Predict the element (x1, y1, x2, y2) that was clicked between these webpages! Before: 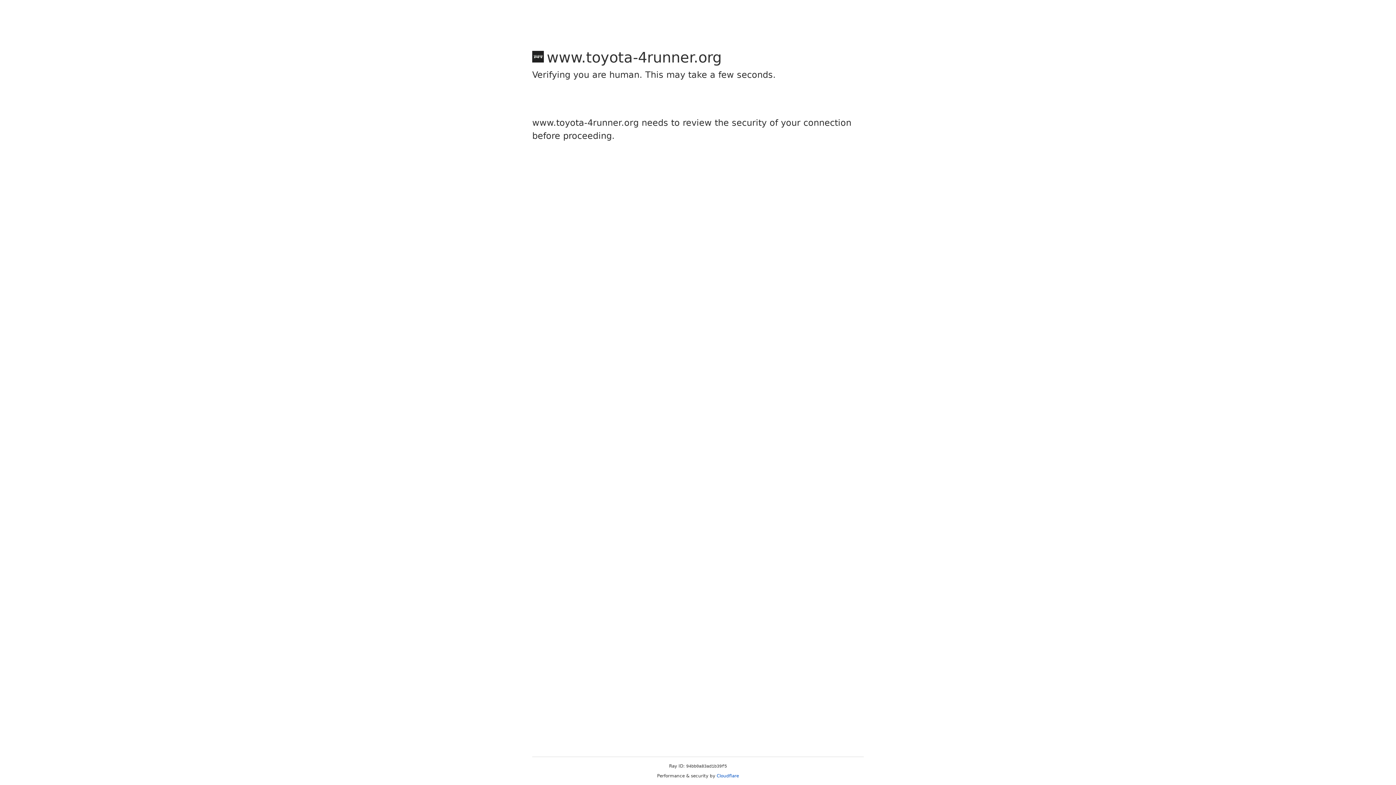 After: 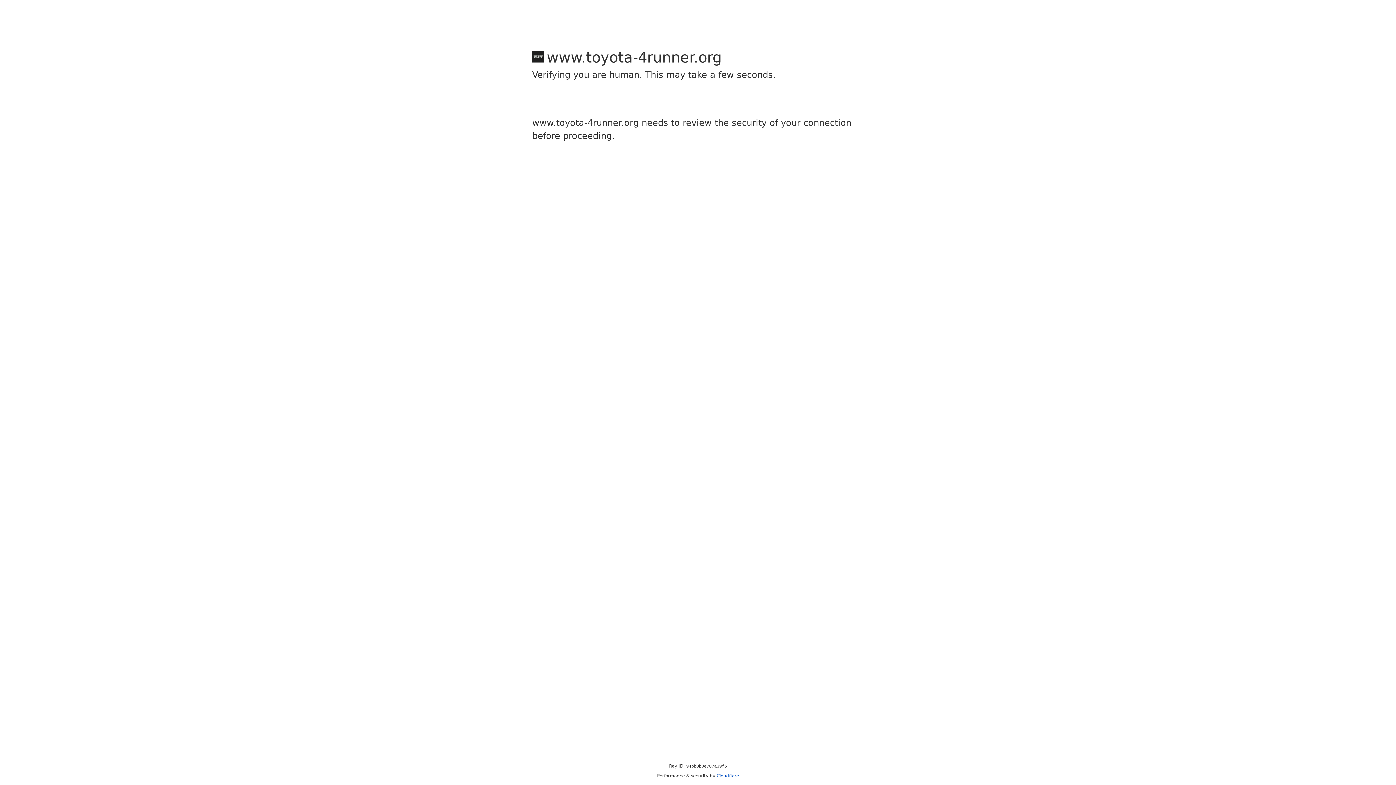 Action: label: Cloudflare bbox: (716, 773, 739, 778)